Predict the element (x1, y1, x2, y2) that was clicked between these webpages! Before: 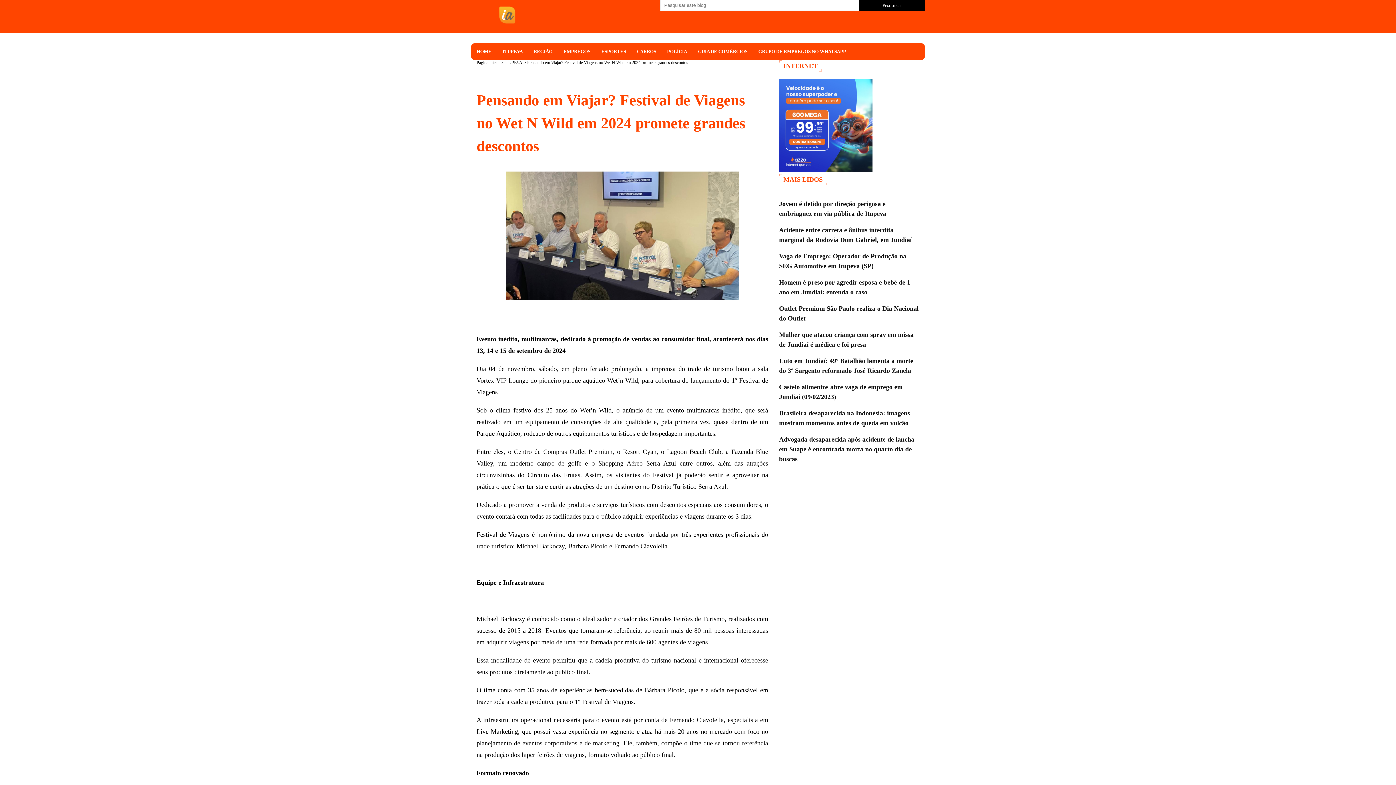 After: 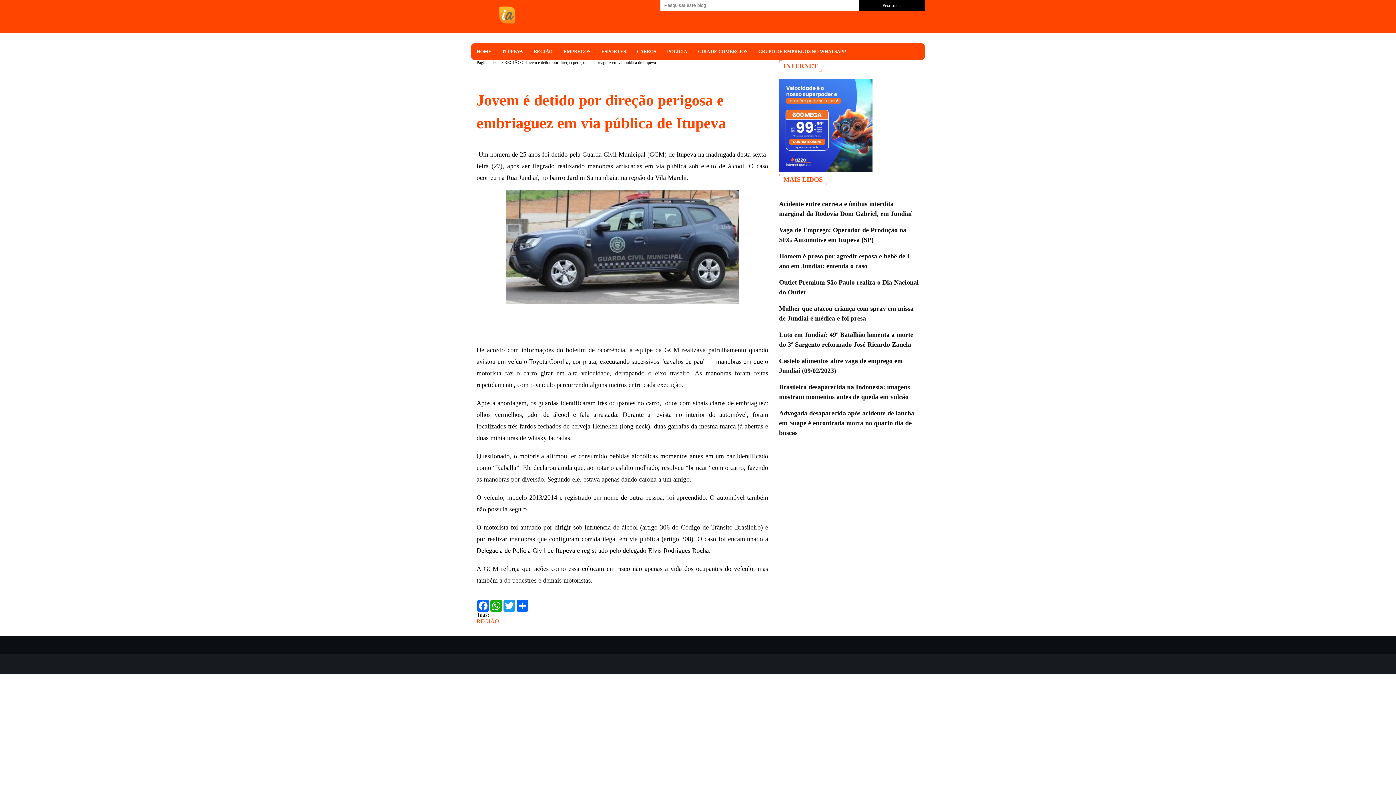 Action: bbox: (779, 199, 919, 218) label: Jovem é detido por direção perigosa e embriaguez em via pública de Itupeva